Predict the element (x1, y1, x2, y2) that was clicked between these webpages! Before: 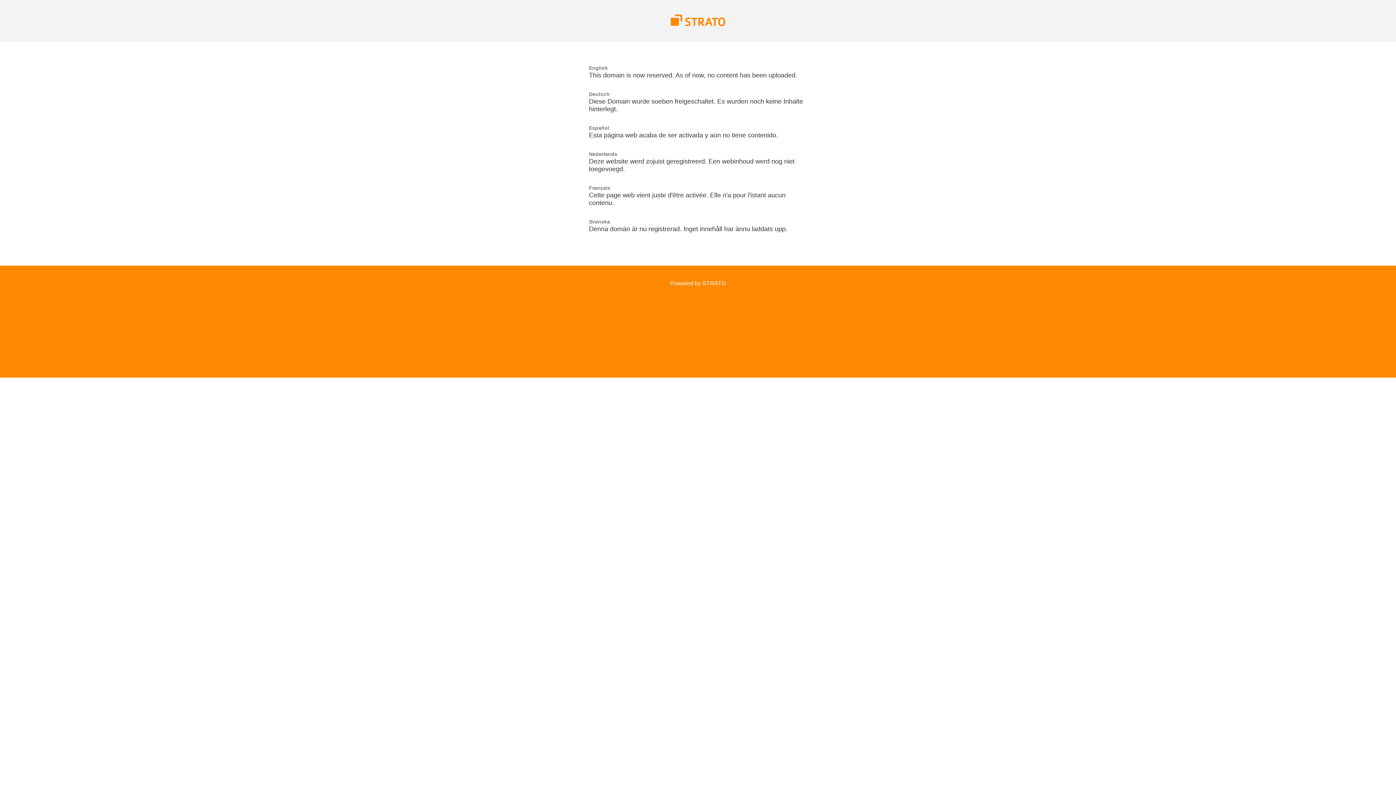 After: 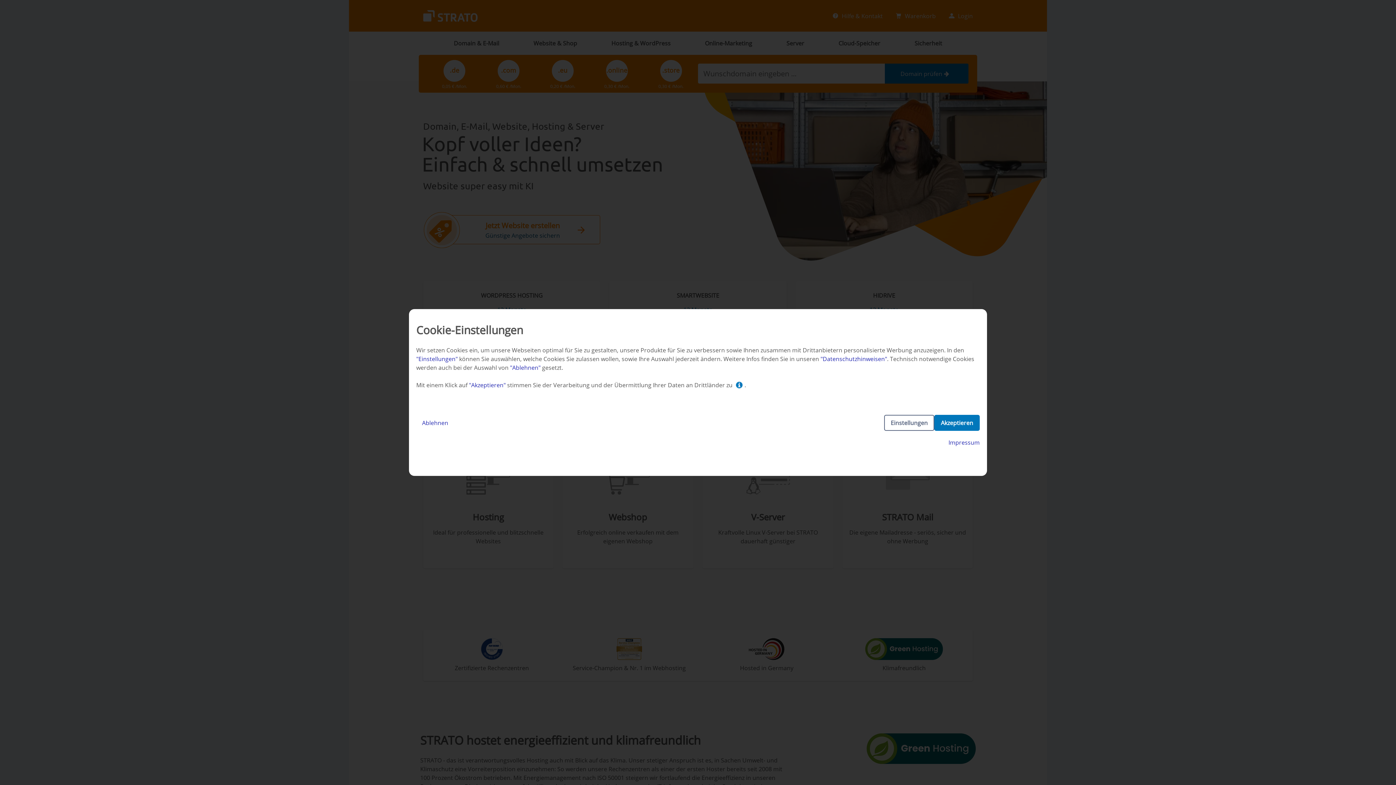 Action: bbox: (670, 21, 725, 27)